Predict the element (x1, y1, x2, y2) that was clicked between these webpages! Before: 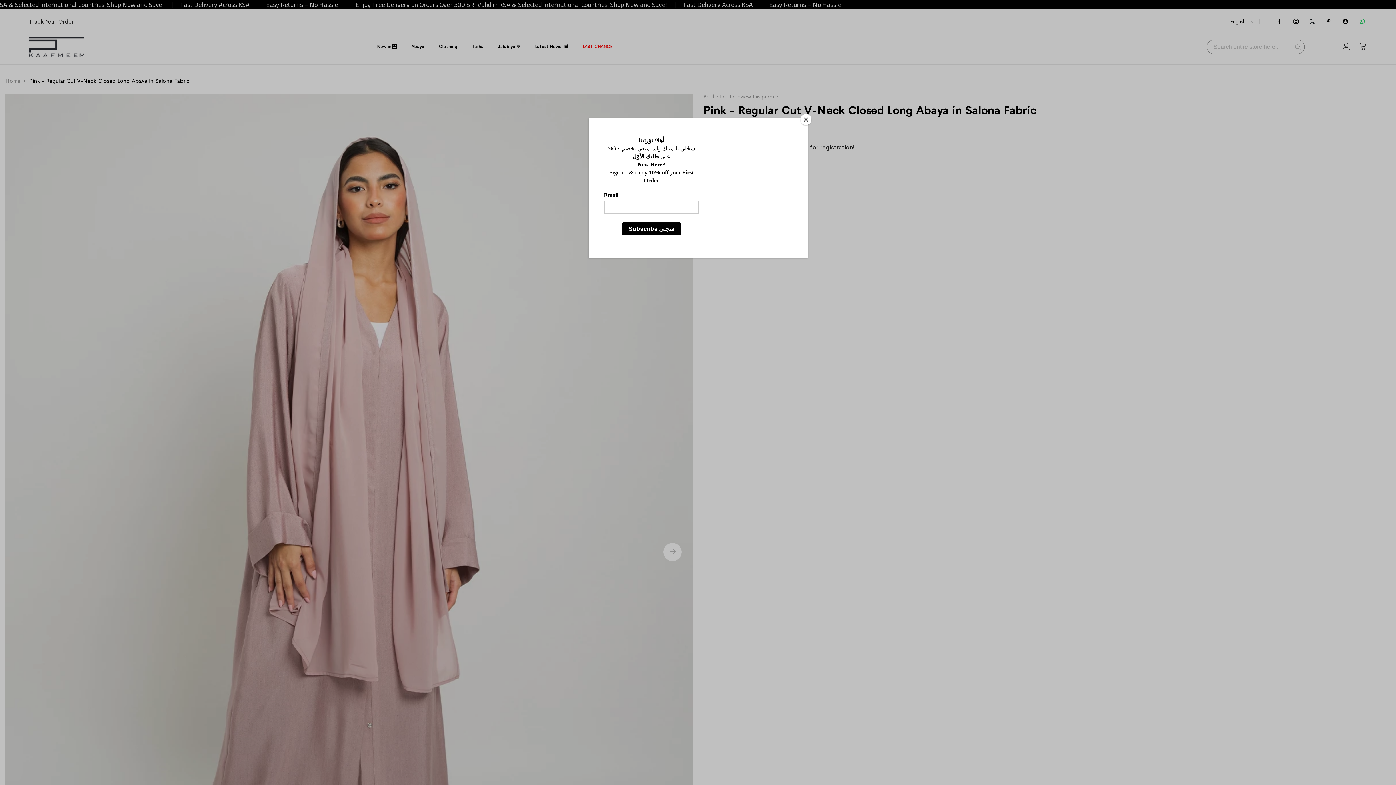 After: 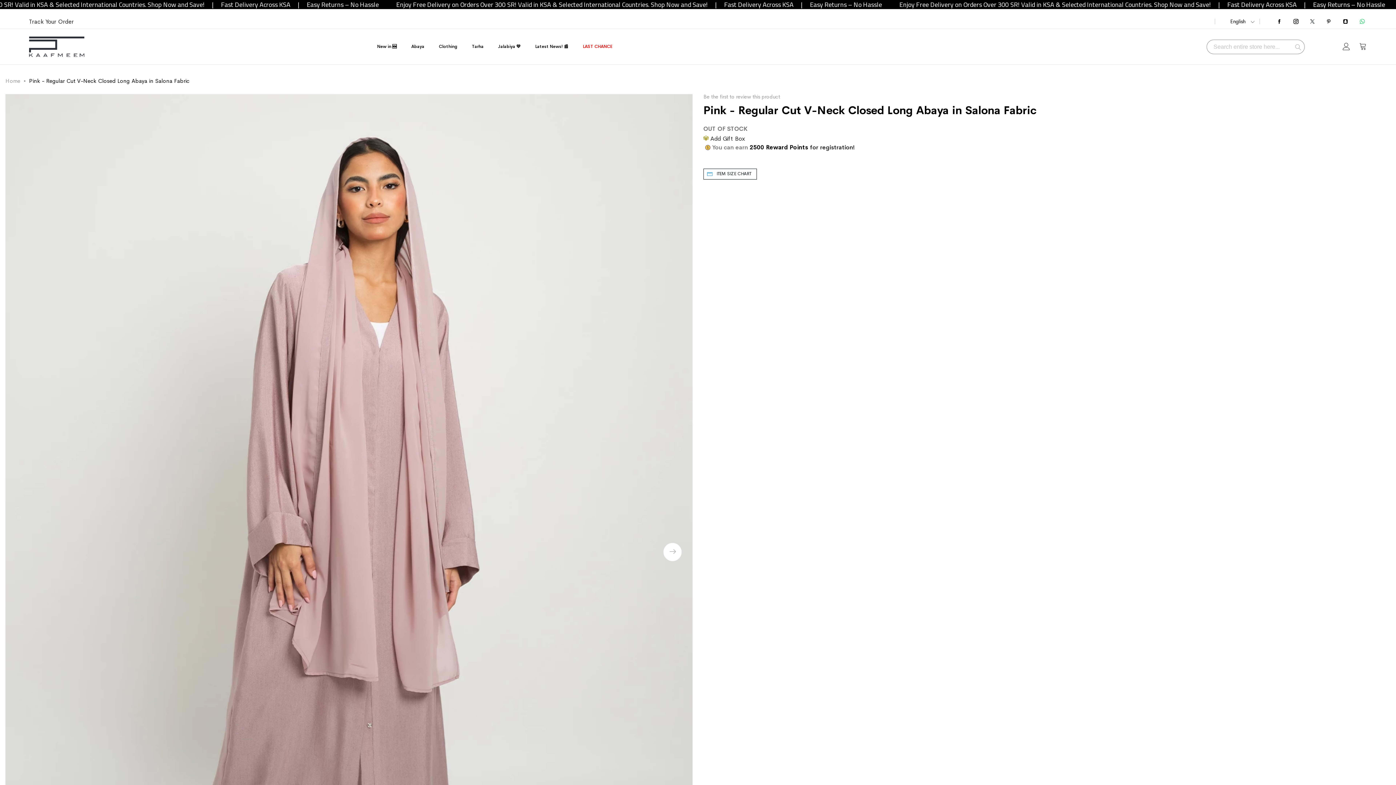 Action: label: Close bbox: (800, 114, 811, 125)